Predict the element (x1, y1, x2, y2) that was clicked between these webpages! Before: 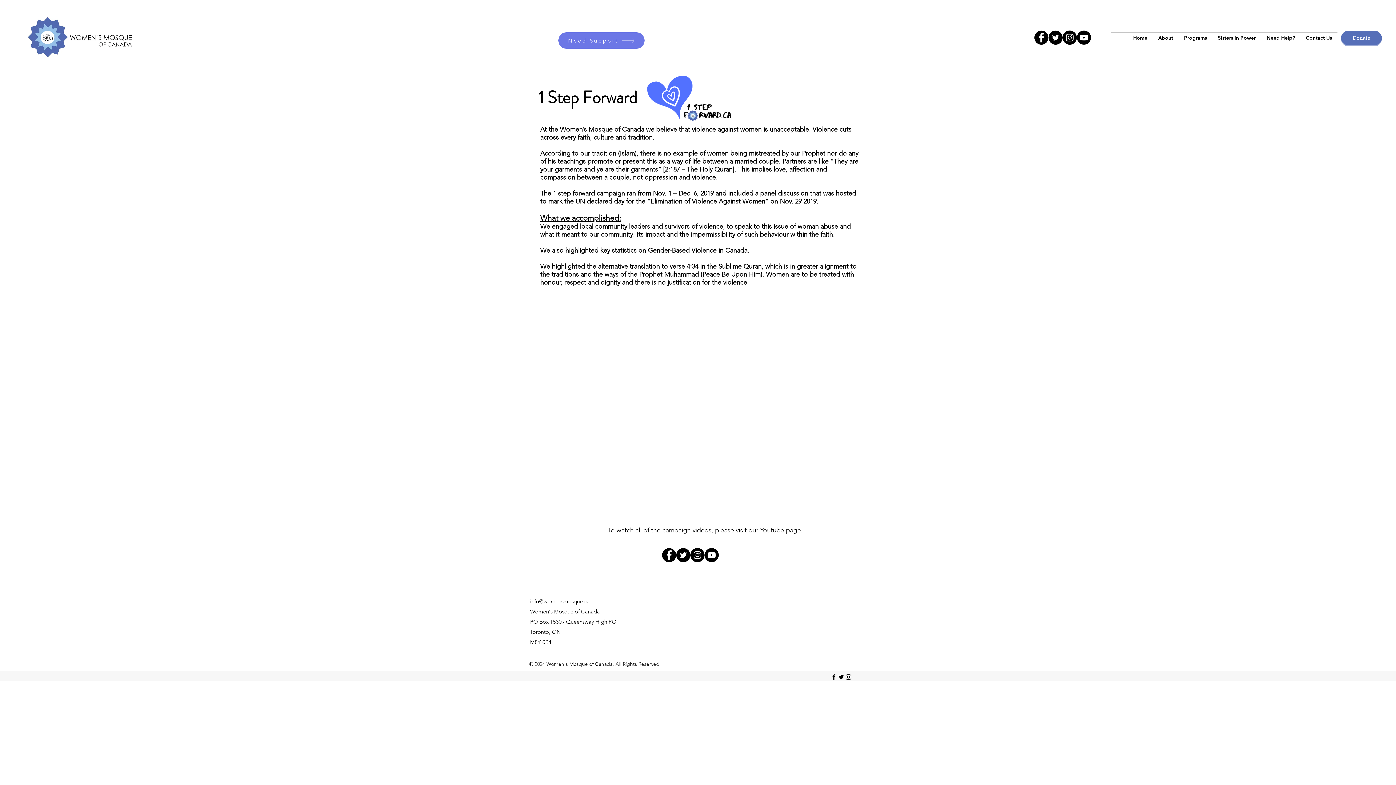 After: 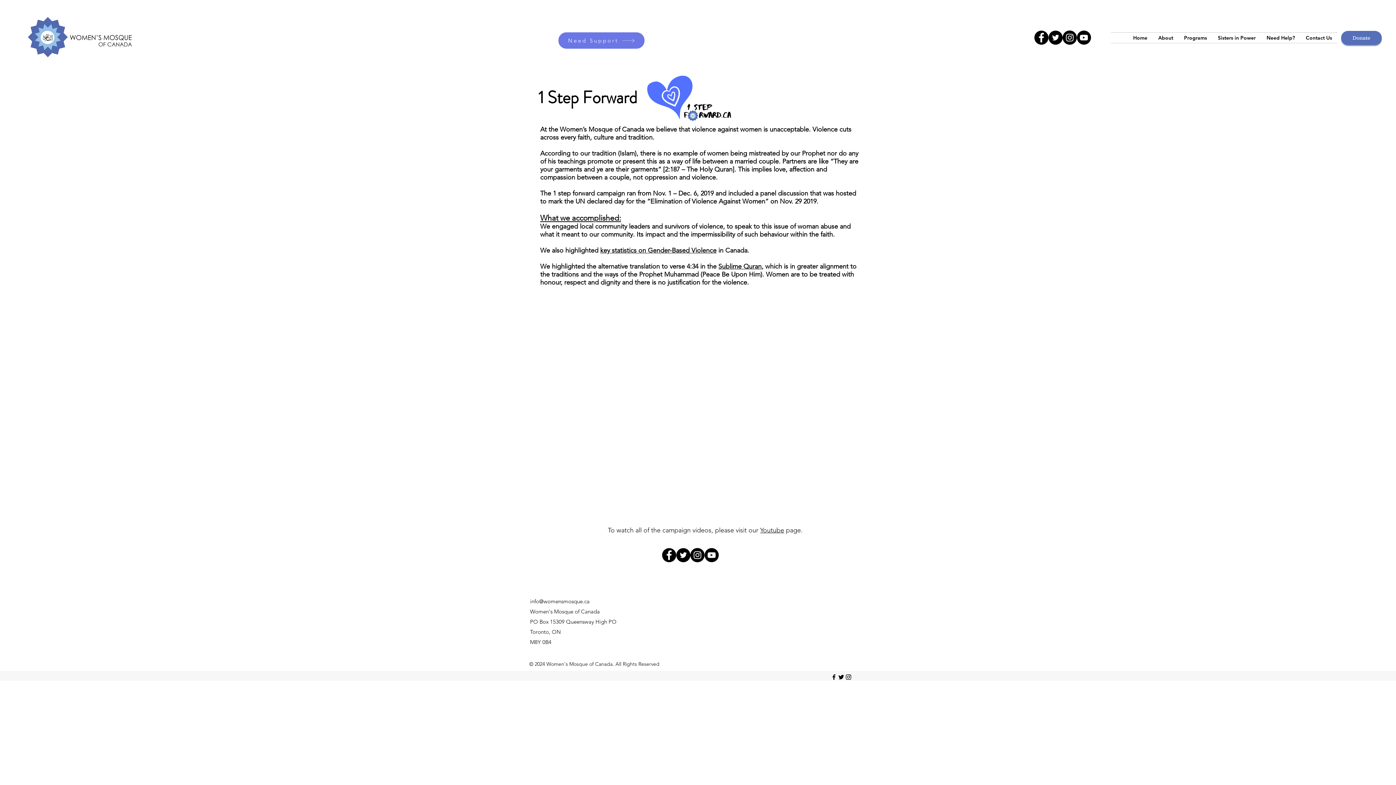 Action: bbox: (1034, 30, 1048, 44) label: Facebook